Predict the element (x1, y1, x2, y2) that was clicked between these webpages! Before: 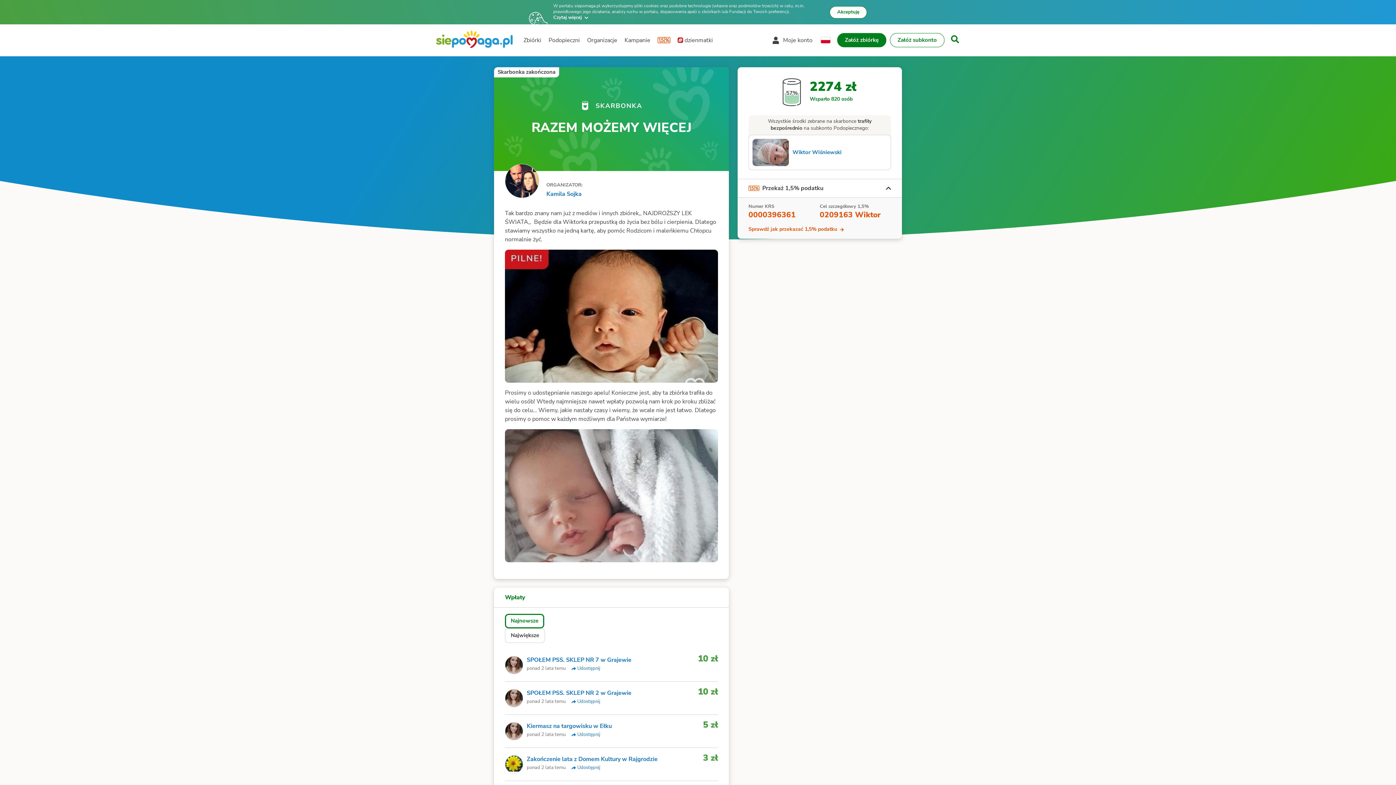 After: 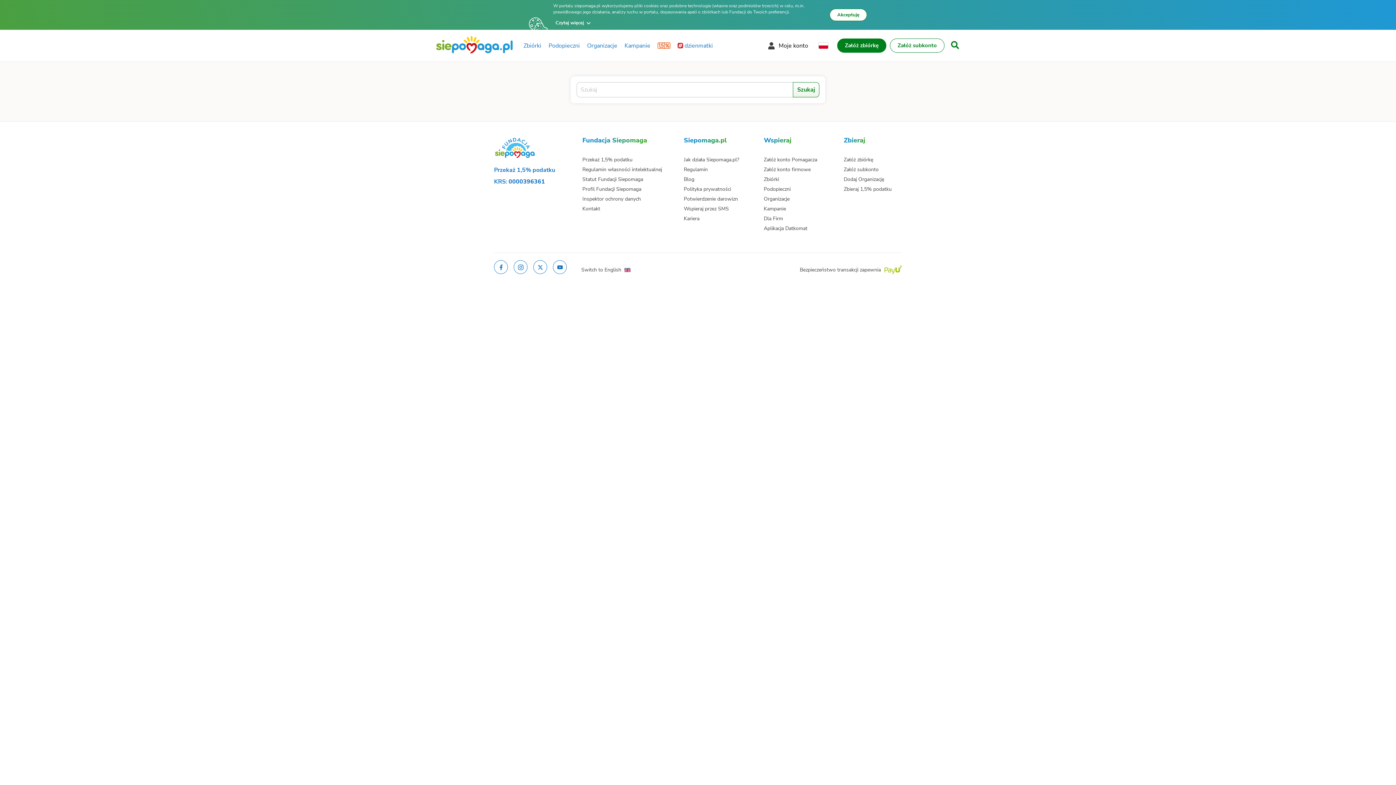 Action: bbox: (950, 34, 960, 46)